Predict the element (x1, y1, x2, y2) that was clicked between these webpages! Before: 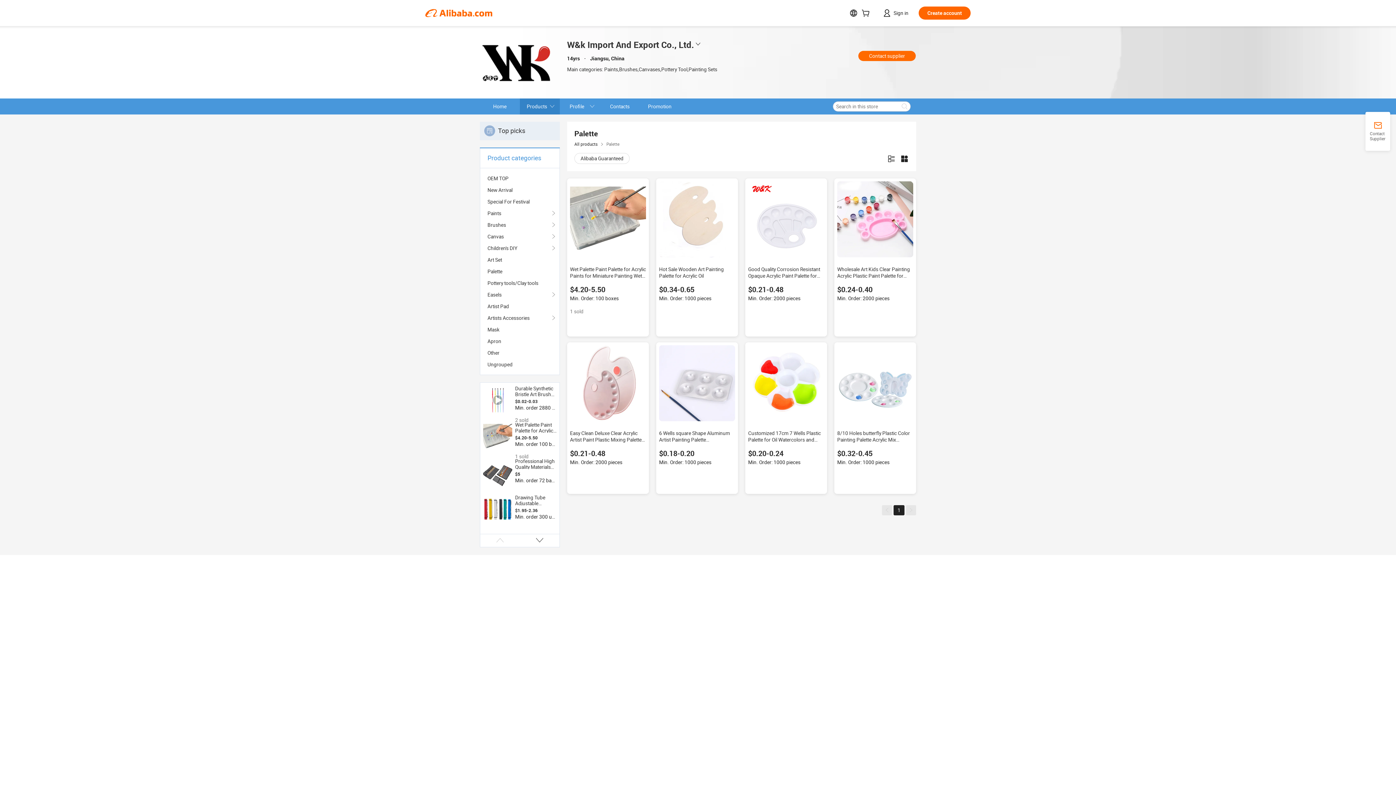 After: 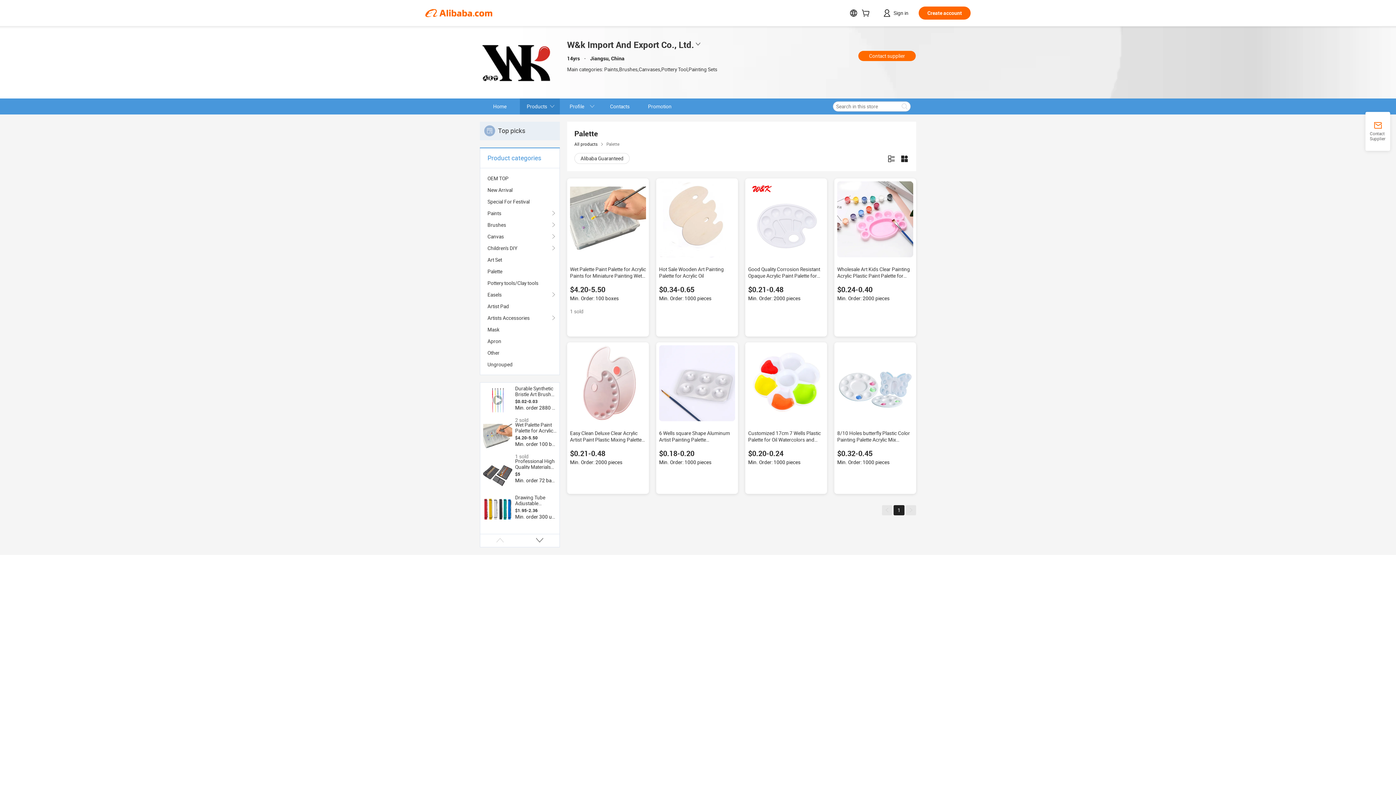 Action: bbox: (893, 505, 904, 515) label: 1